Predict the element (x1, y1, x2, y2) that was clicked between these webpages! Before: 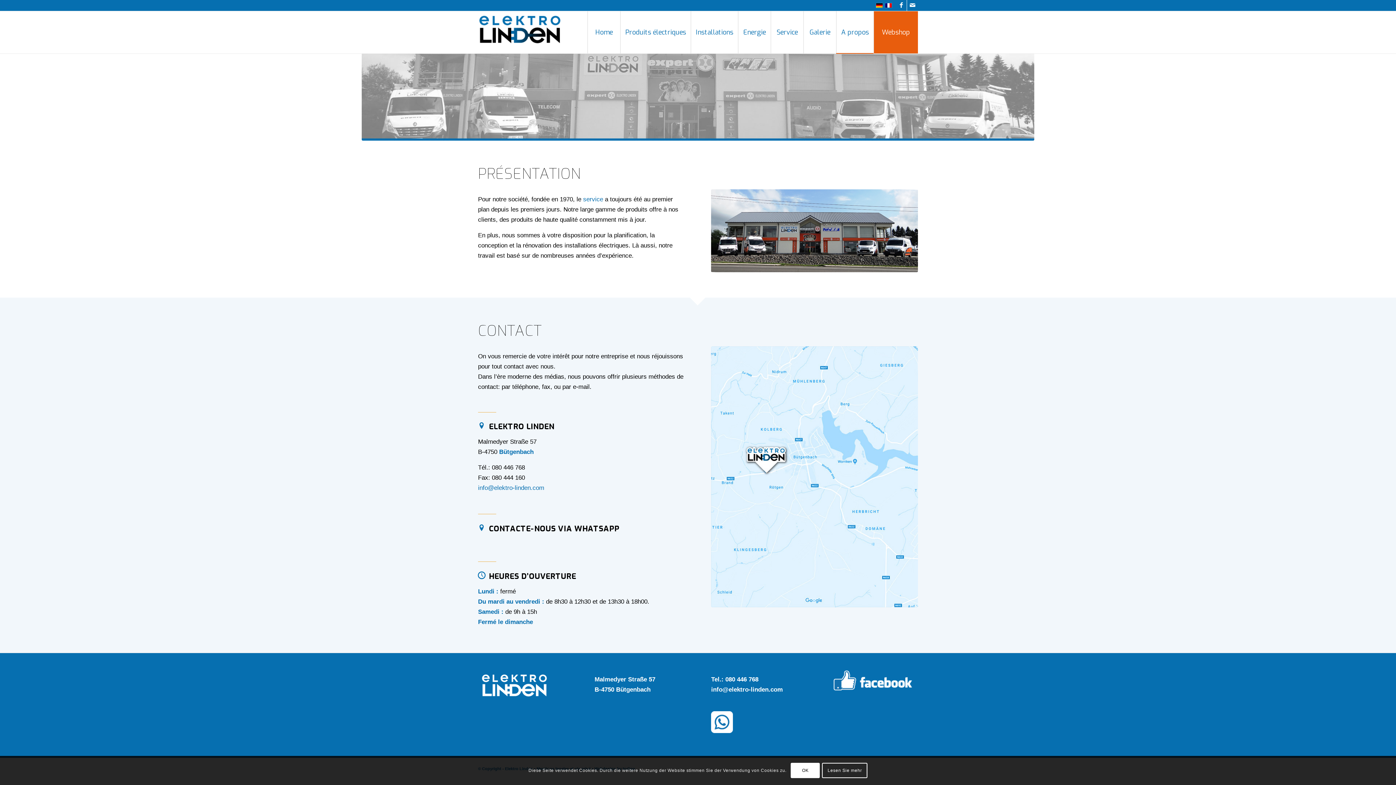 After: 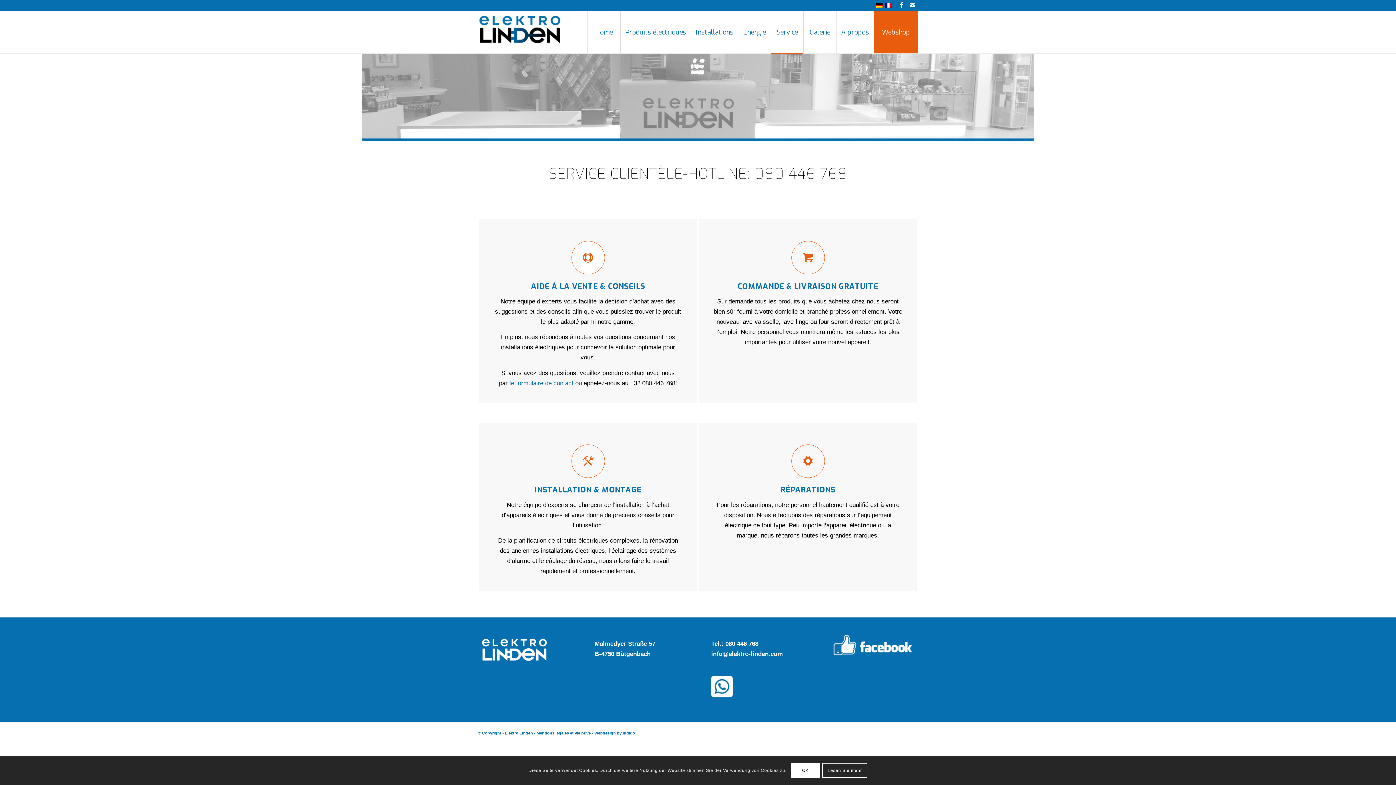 Action: label: Service bbox: (770, 11, 803, 53)